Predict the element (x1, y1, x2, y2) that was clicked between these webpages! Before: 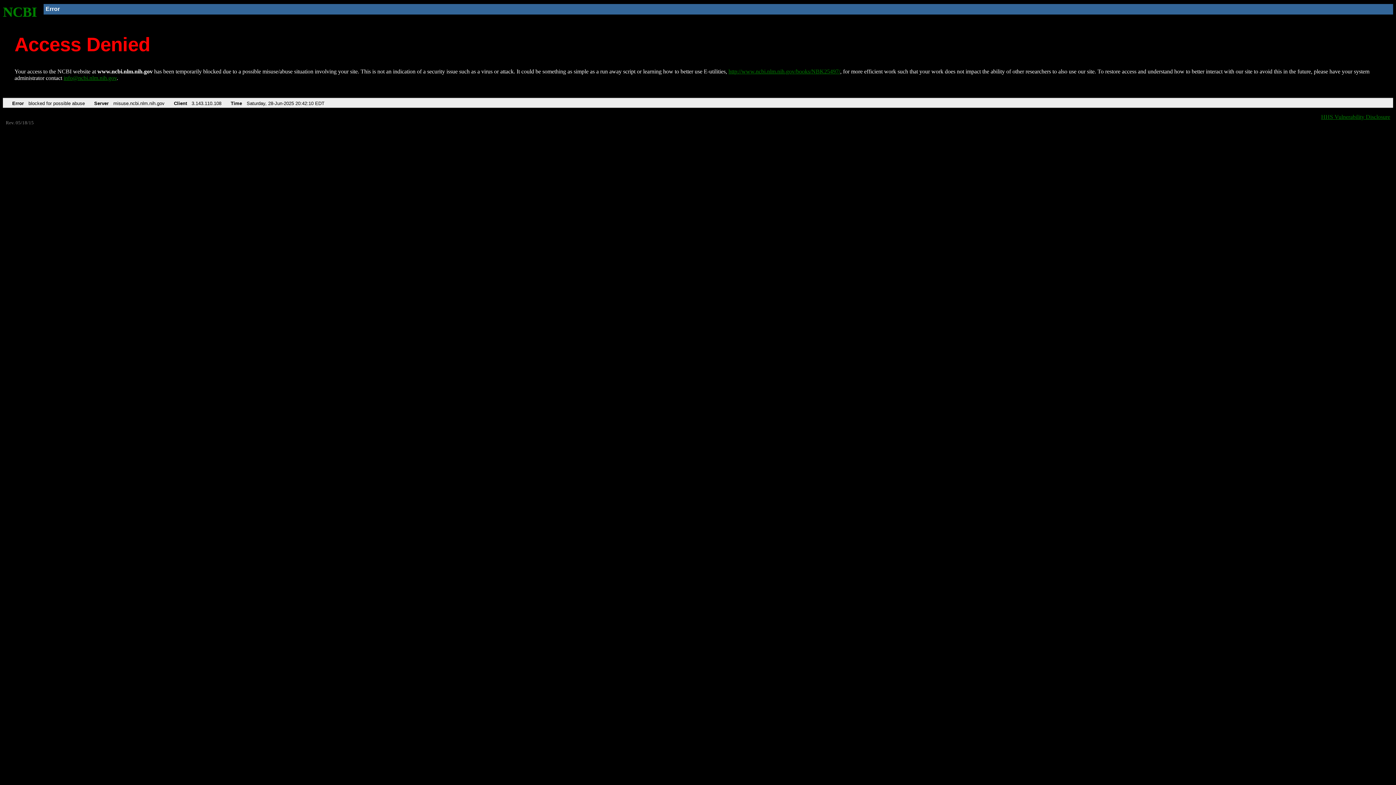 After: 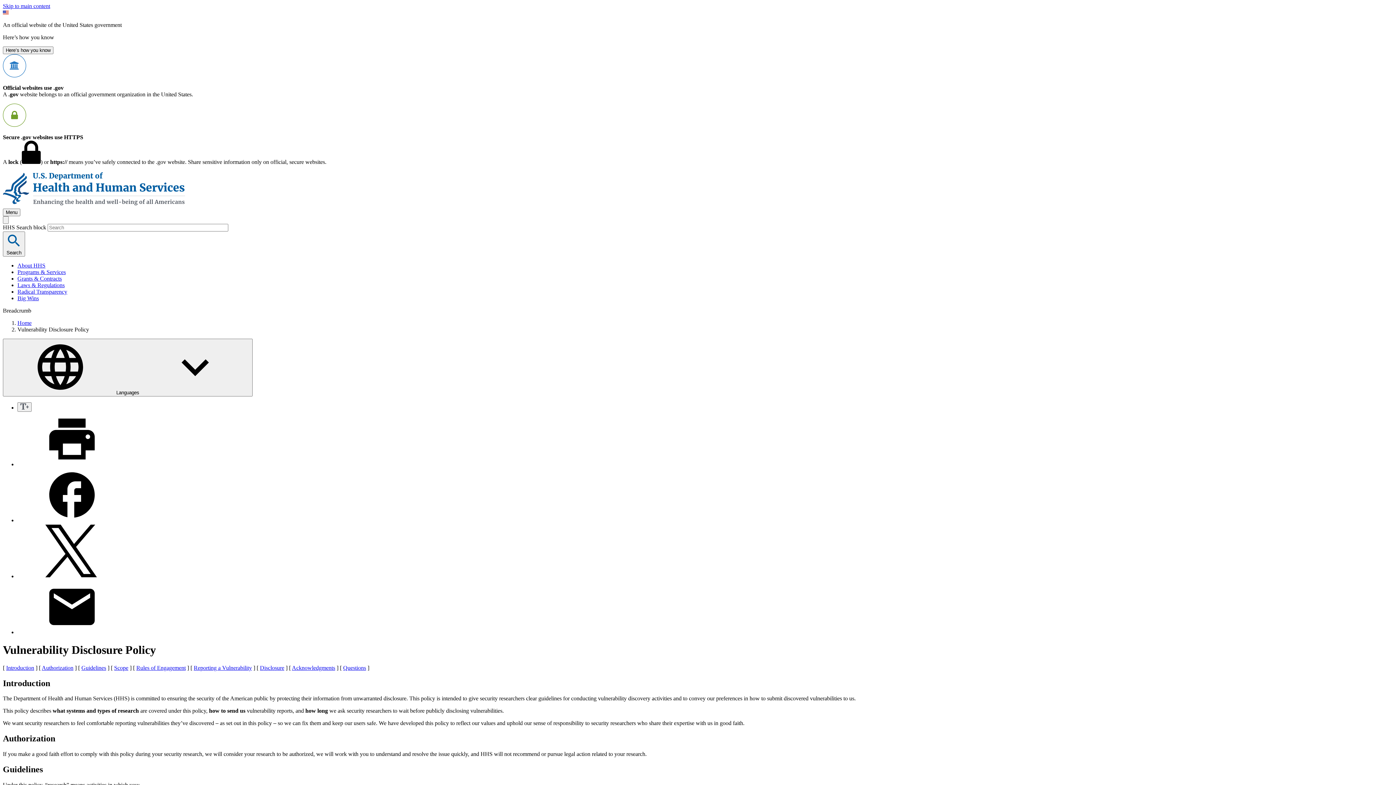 Action: bbox: (1321, 113, 1390, 119) label: HHS Vulnerability Disclosure